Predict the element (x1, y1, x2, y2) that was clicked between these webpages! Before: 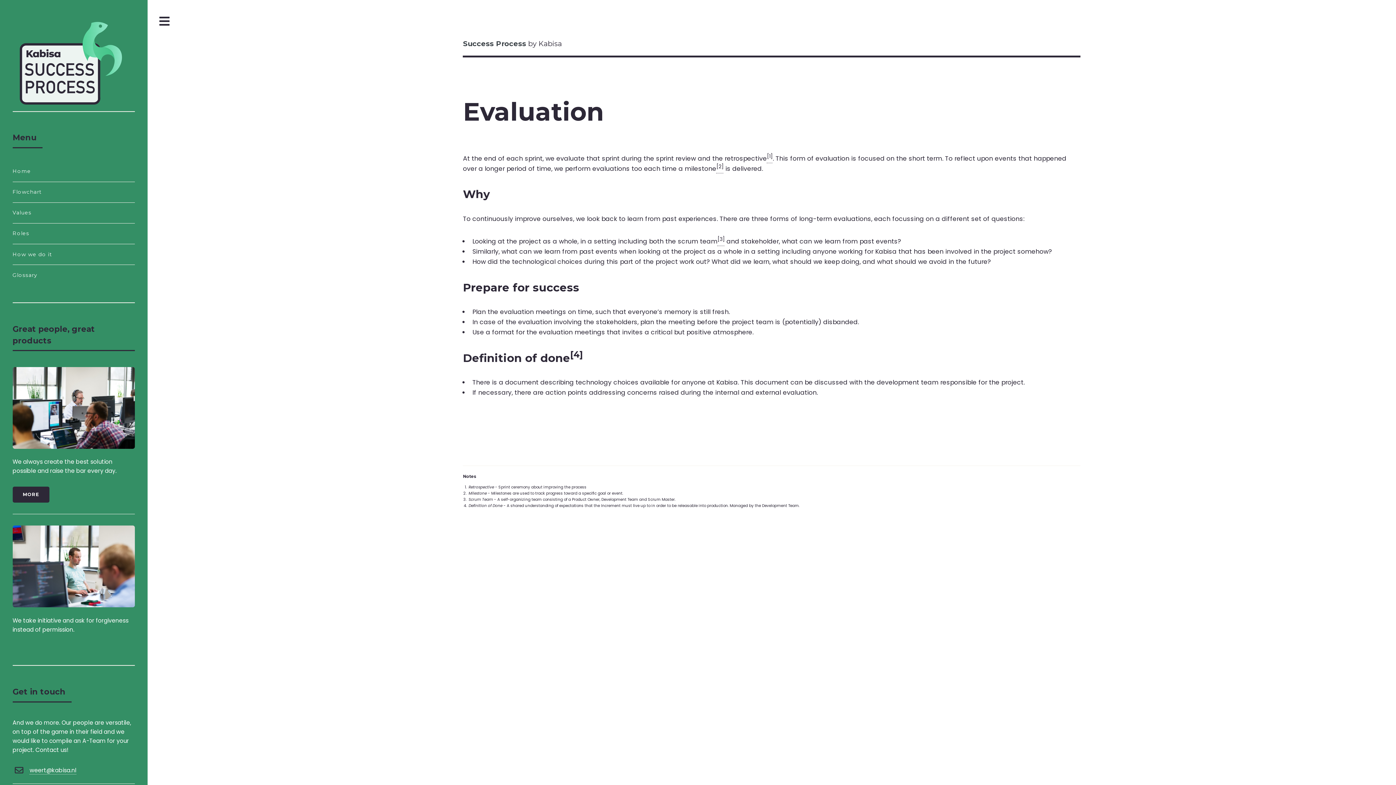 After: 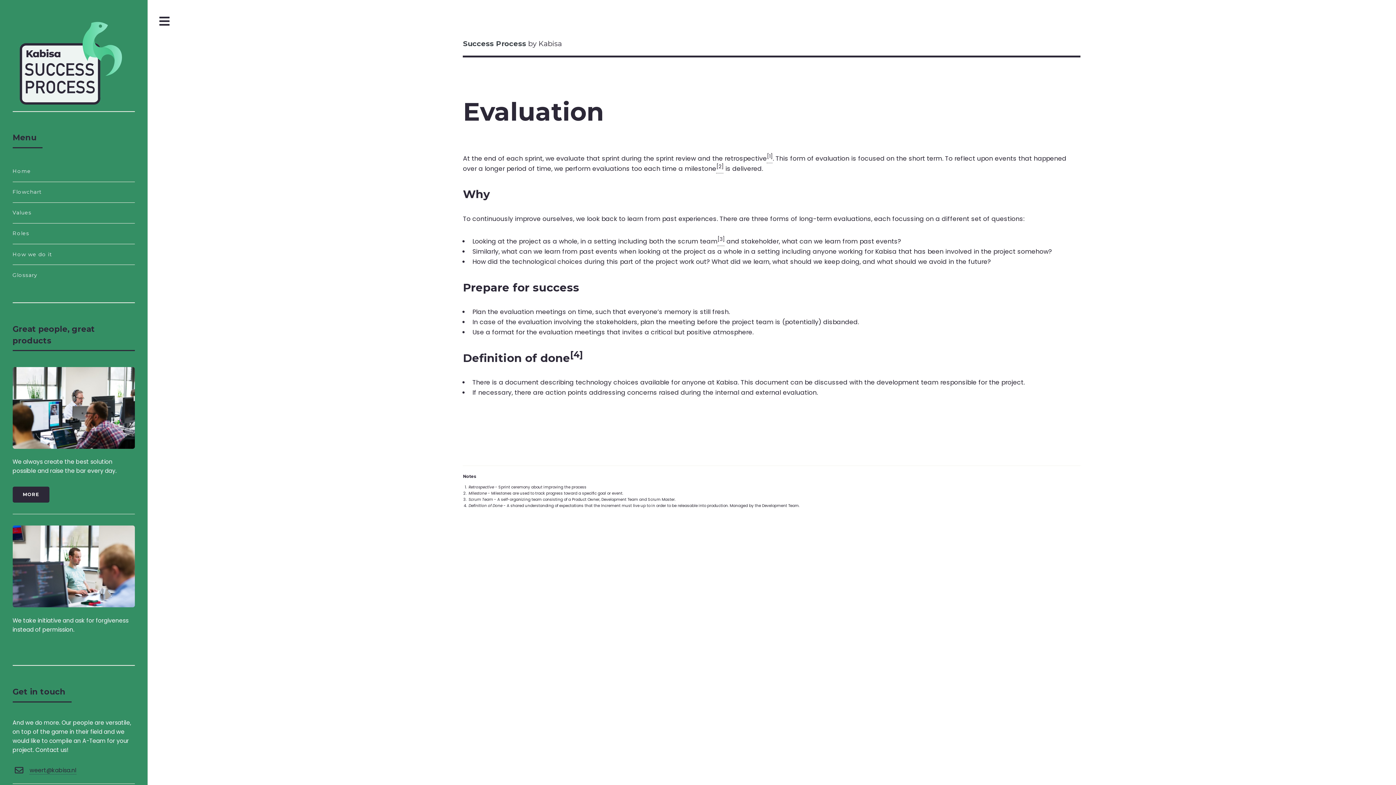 Action: label: weert@kabisa.nl bbox: (29, 767, 76, 775)